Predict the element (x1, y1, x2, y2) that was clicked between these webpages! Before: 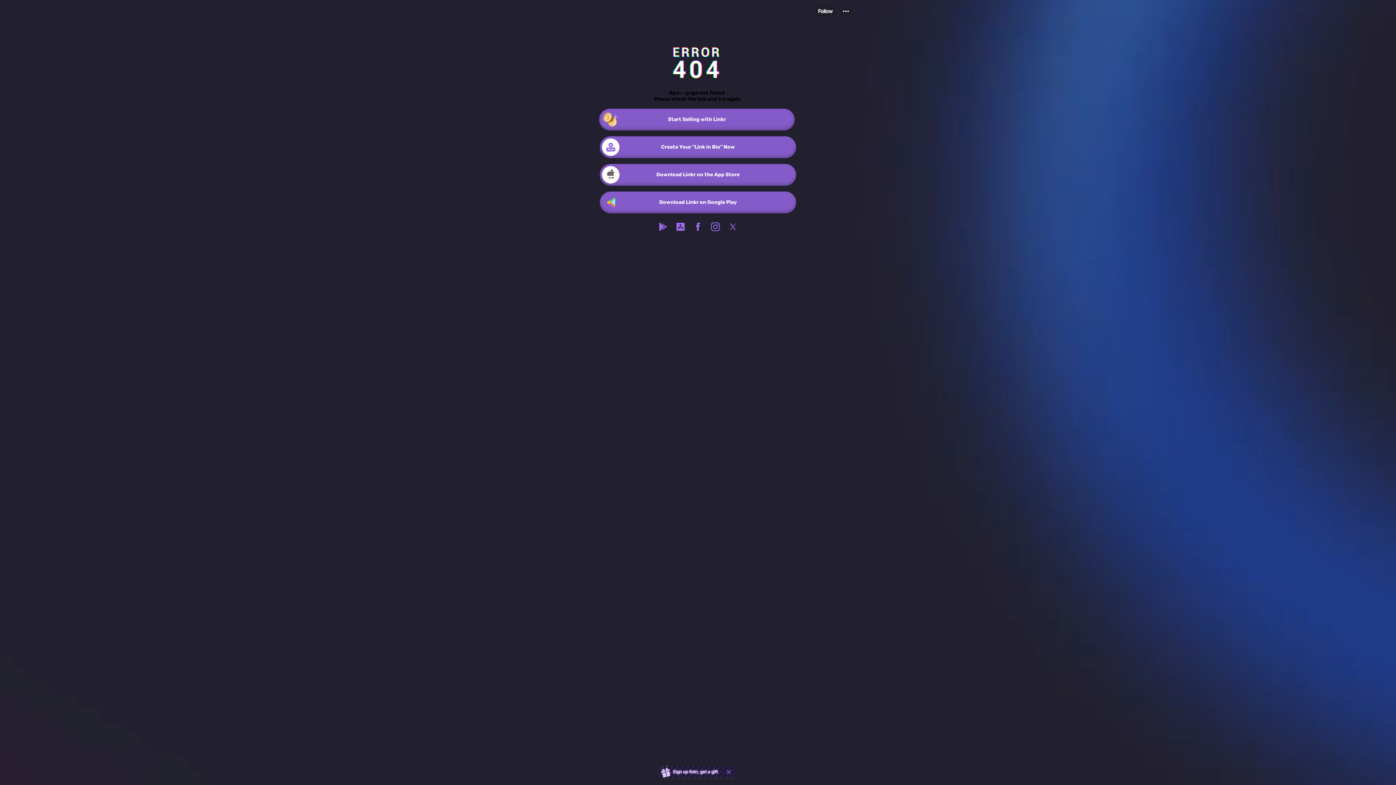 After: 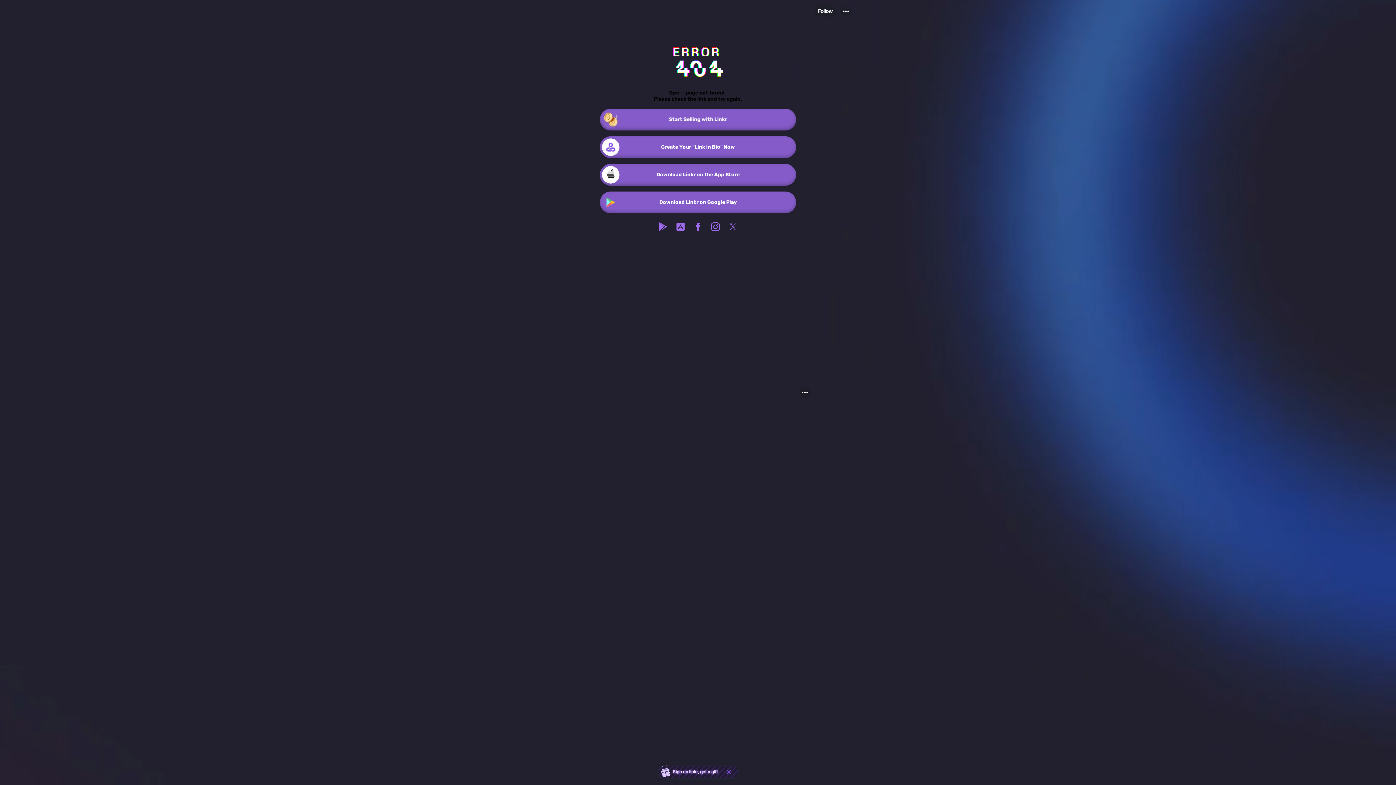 Action: bbox: (689, 218, 706, 235)